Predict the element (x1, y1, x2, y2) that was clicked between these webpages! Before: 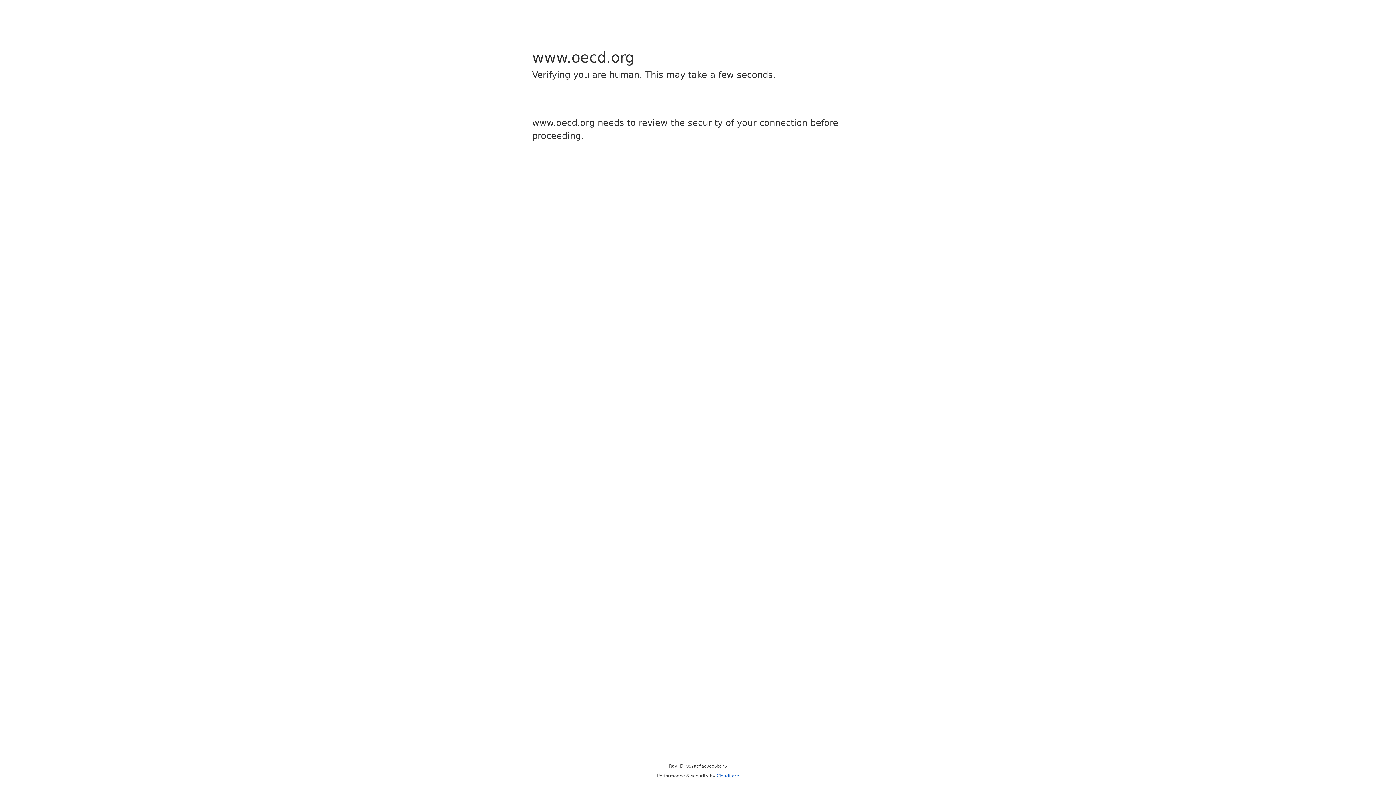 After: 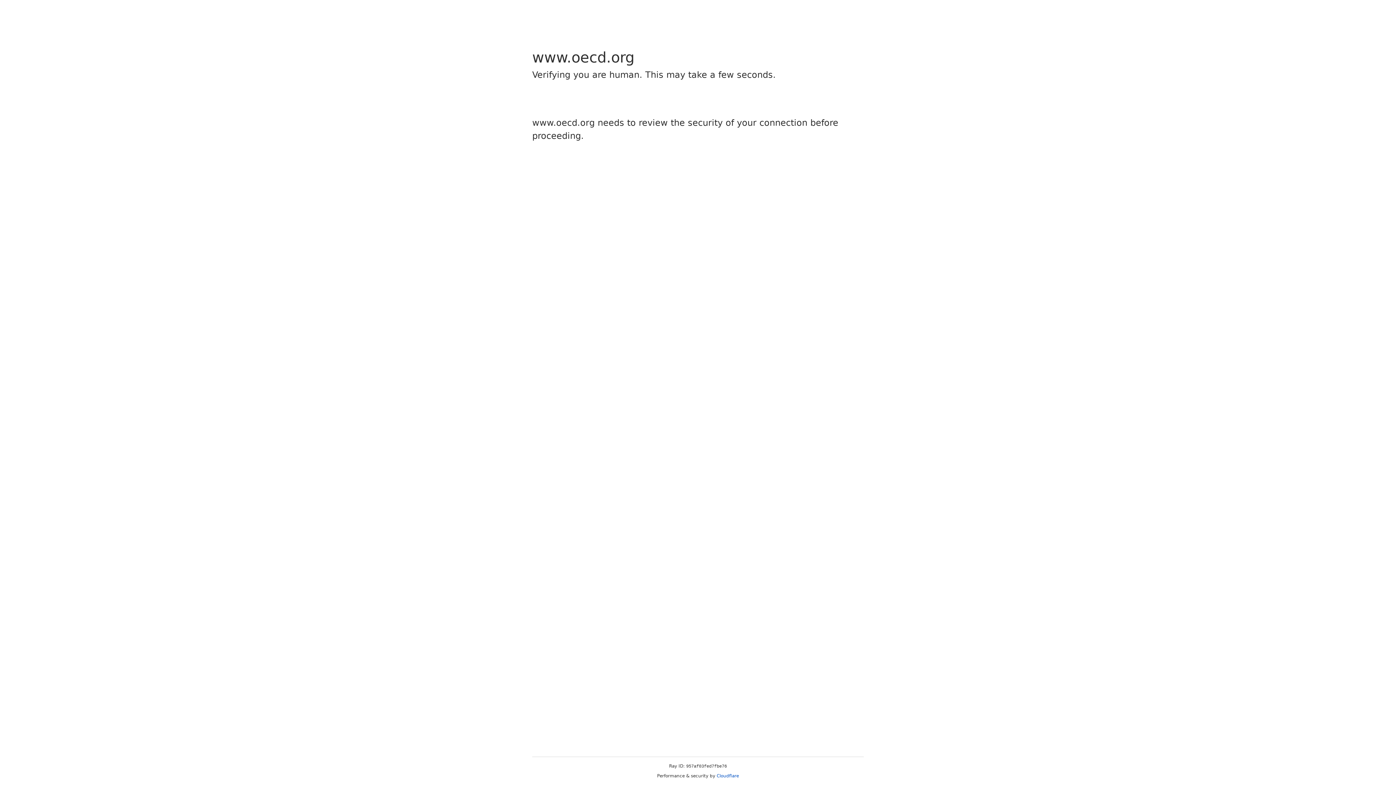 Action: bbox: (716, 773, 739, 778) label: Cloudflare